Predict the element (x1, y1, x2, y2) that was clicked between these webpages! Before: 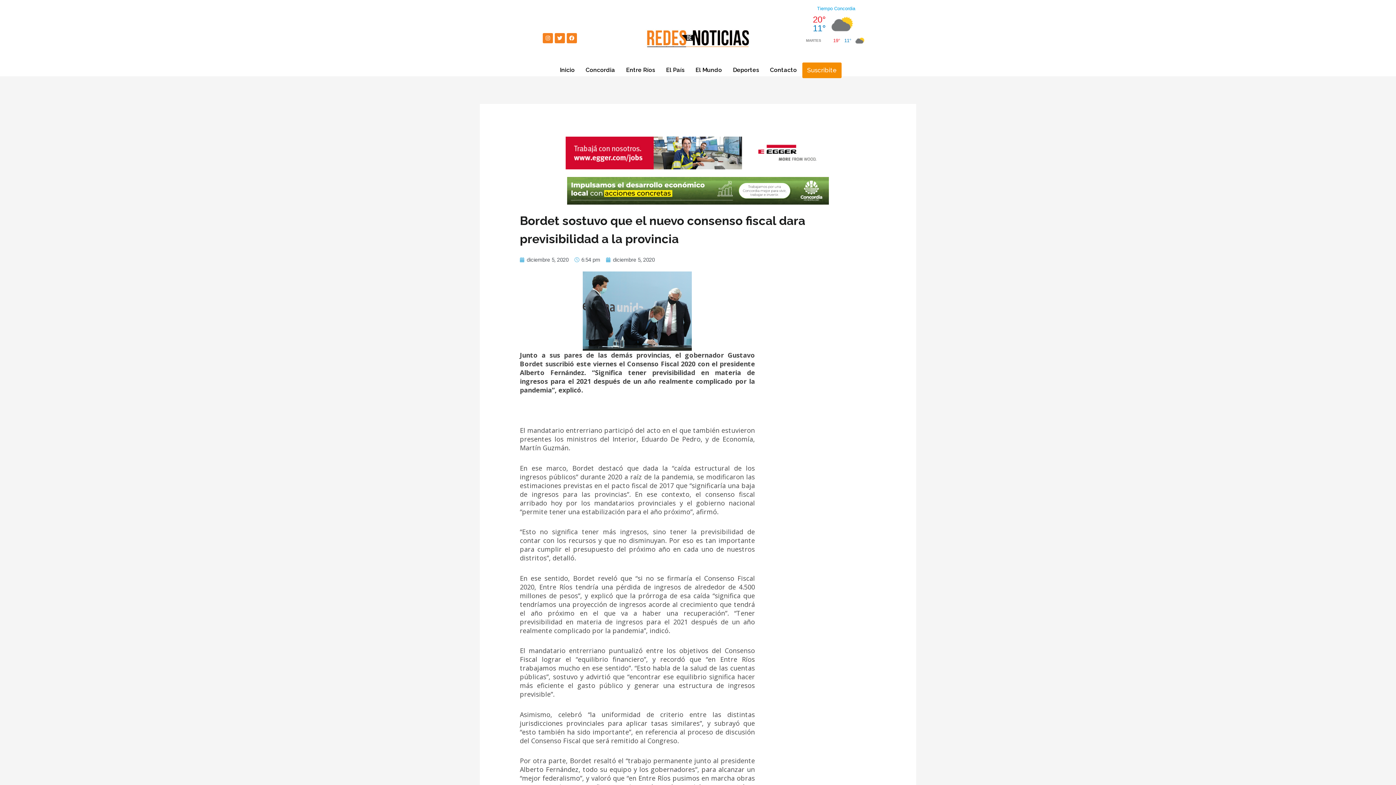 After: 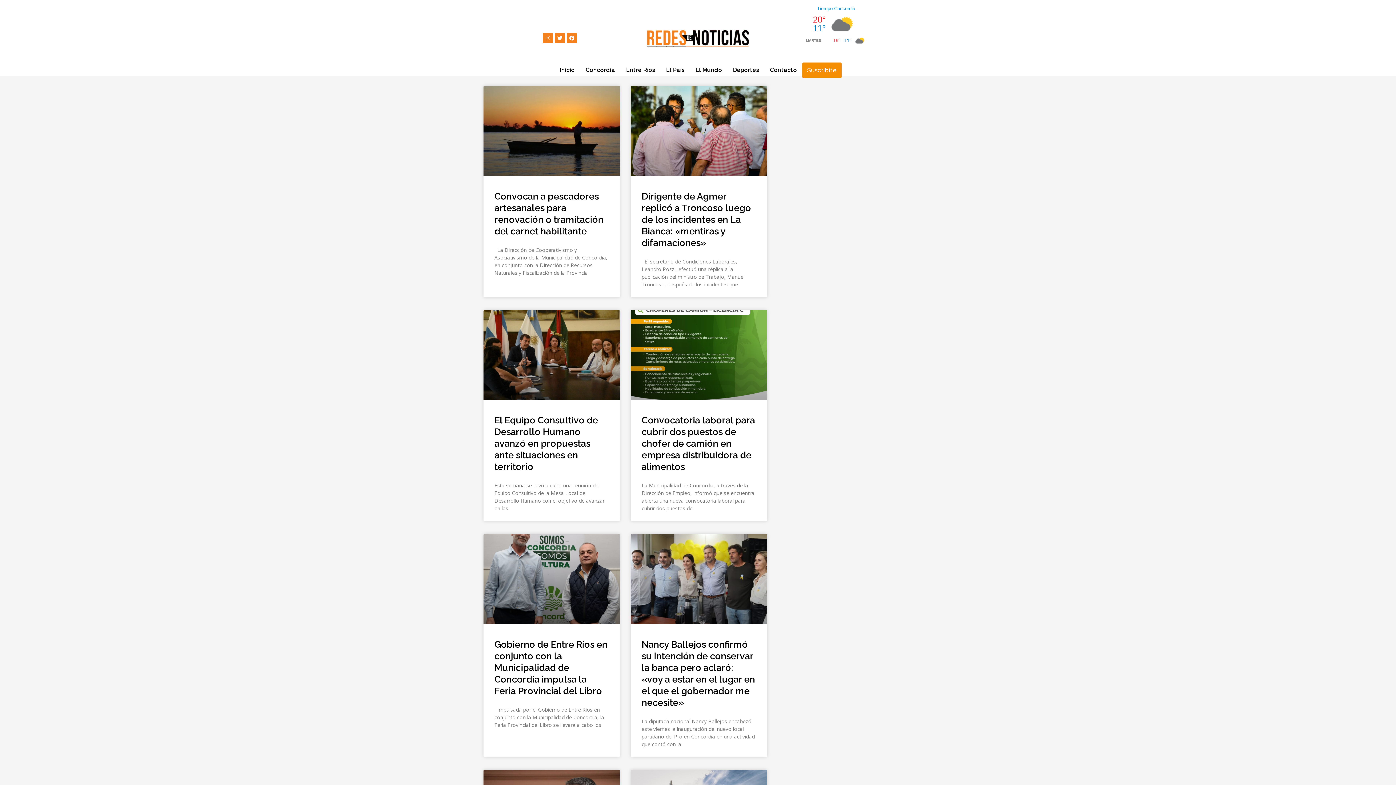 Action: label: Concordia bbox: (580, 61, 620, 78)